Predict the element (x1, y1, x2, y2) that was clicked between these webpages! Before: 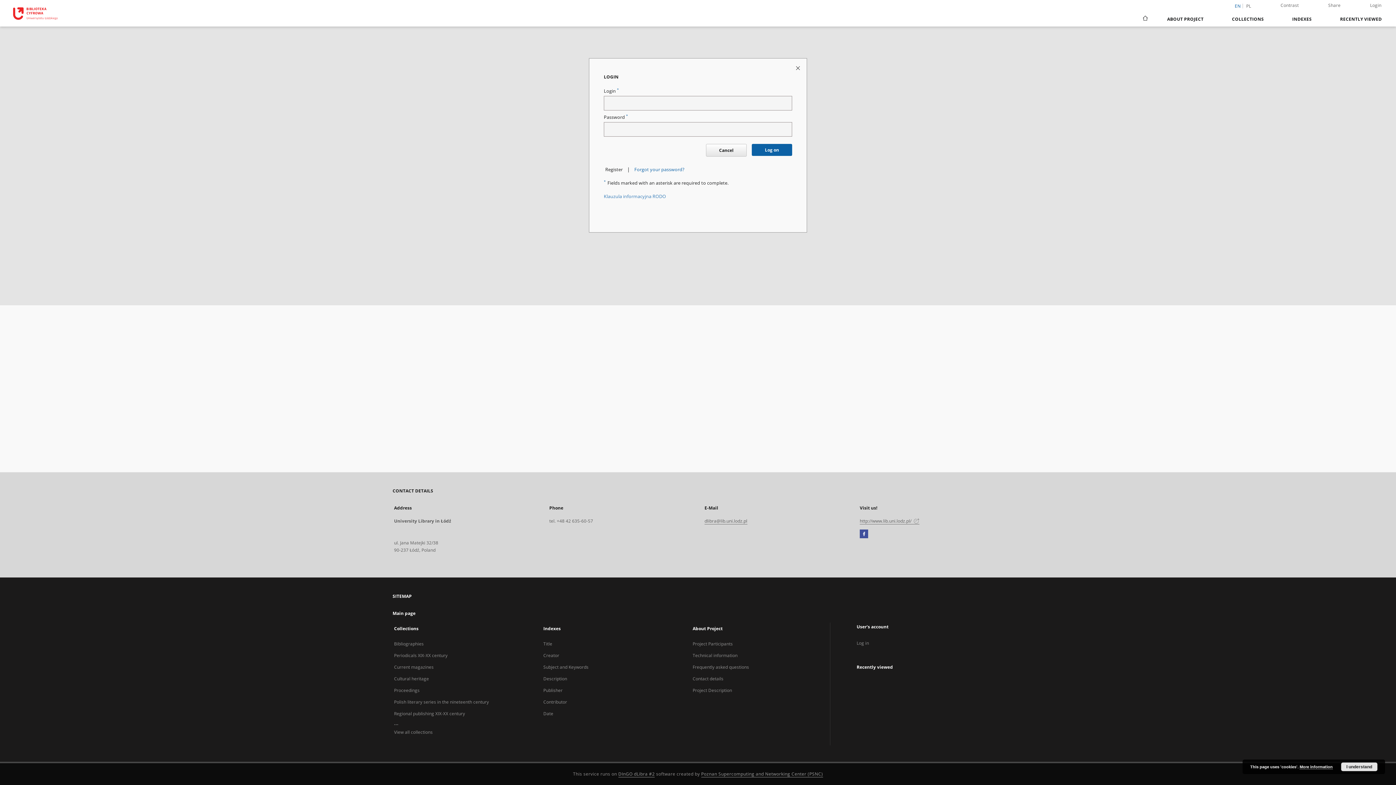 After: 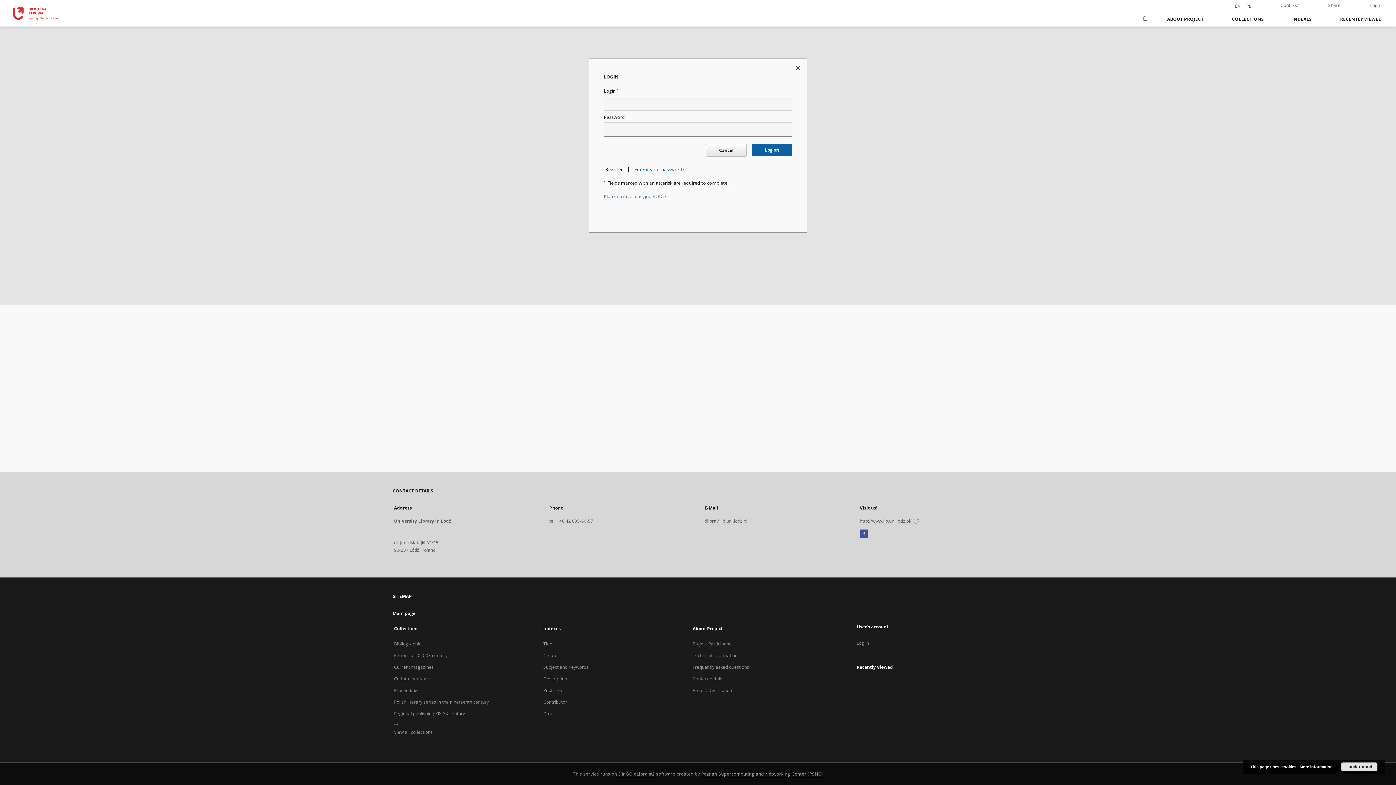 Action: bbox: (860, 531, 868, 537) label: Facebook